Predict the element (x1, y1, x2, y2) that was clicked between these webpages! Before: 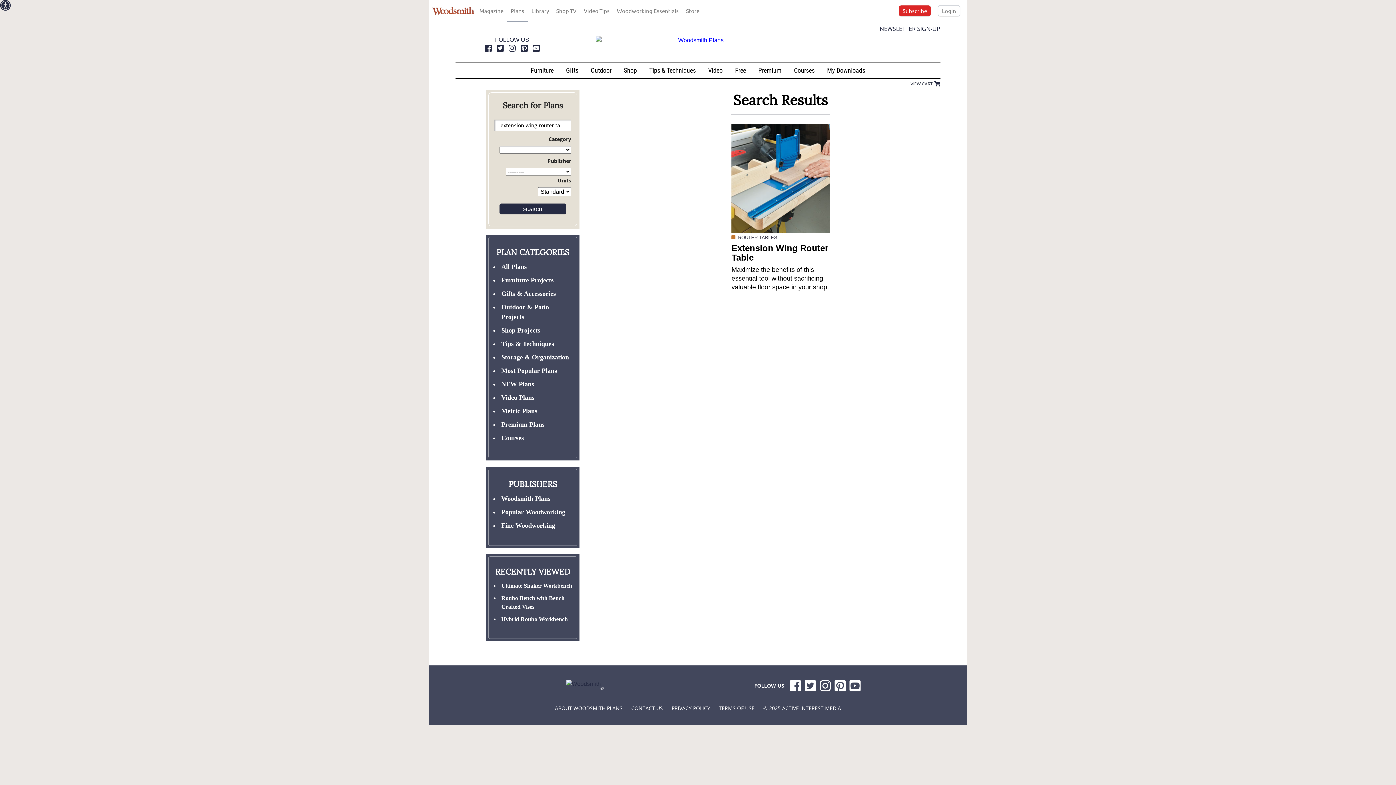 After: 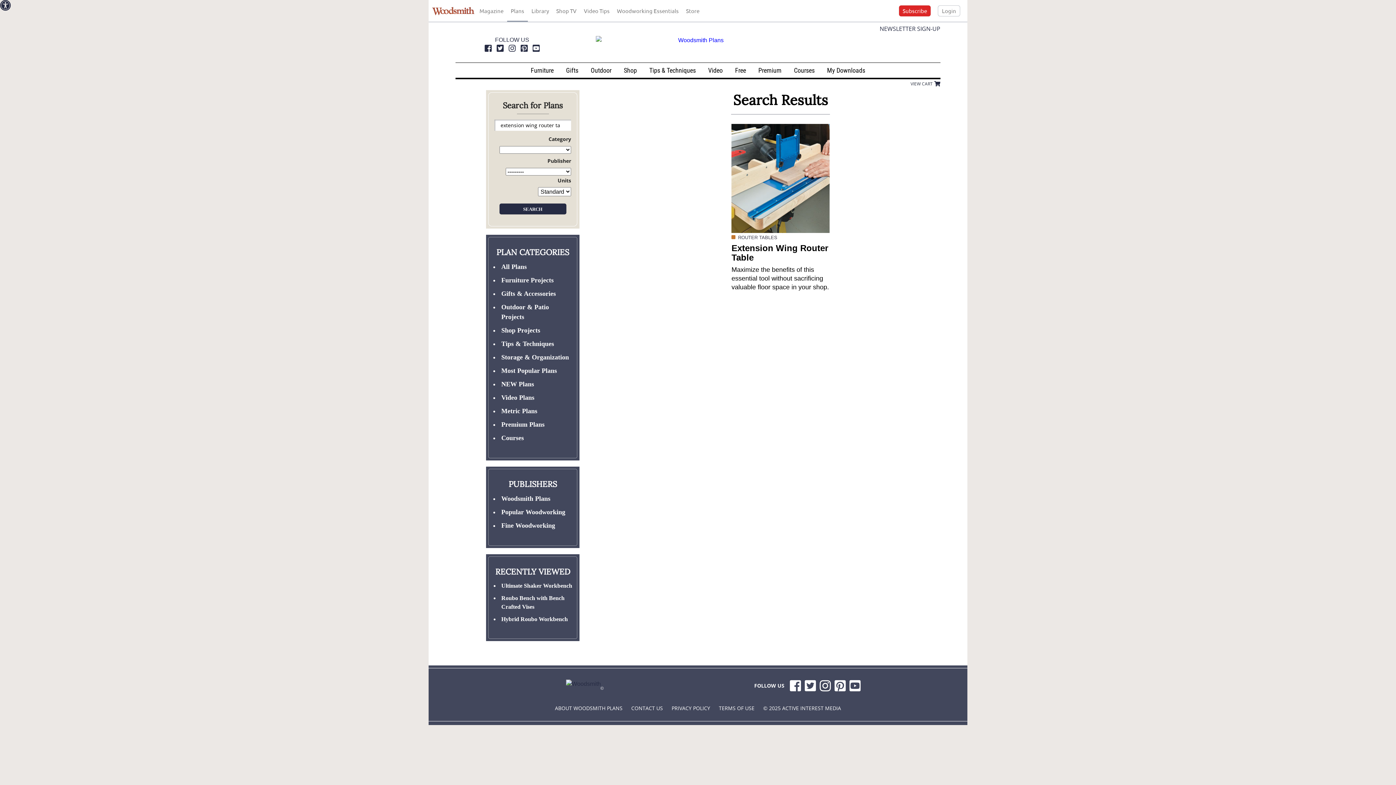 Action: bbox: (520, 44, 527, 52) label: Pinterest